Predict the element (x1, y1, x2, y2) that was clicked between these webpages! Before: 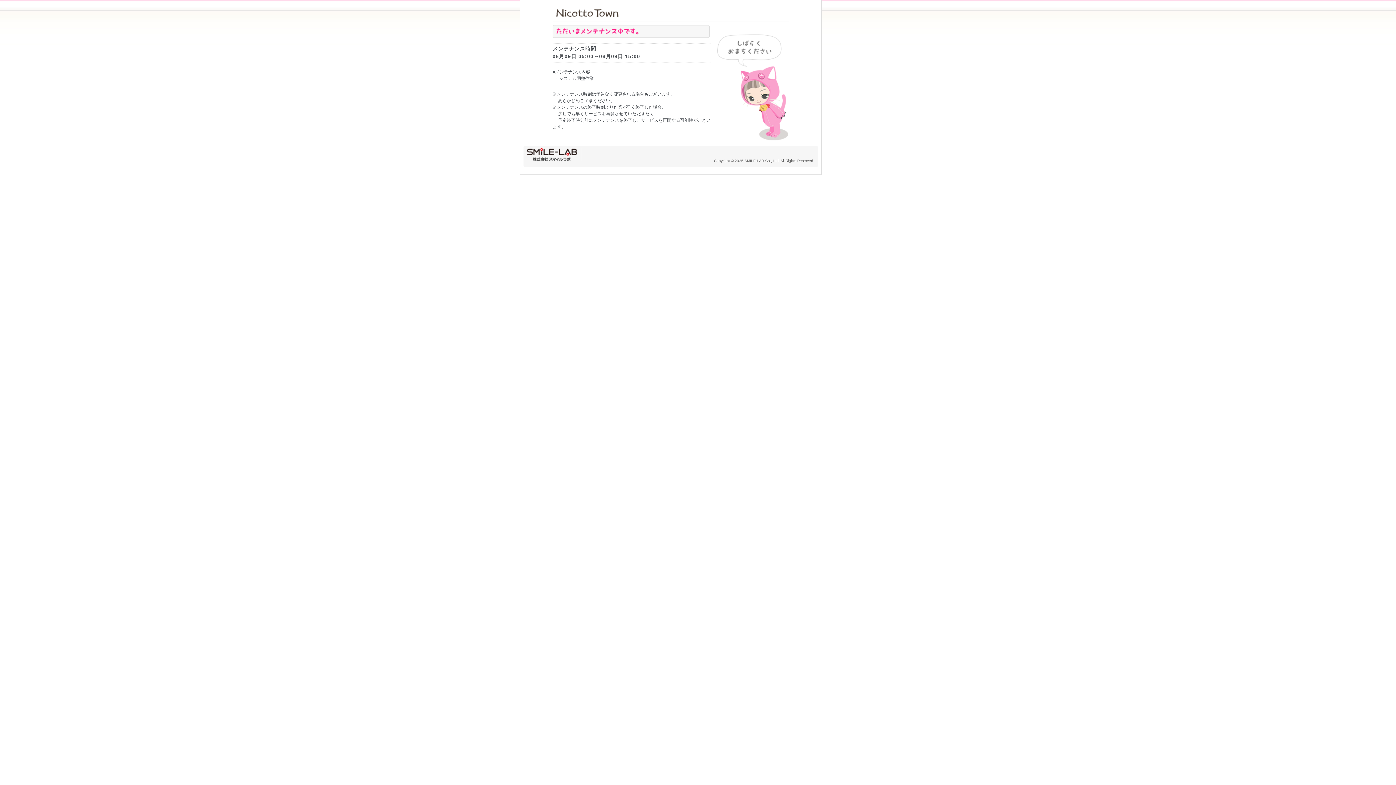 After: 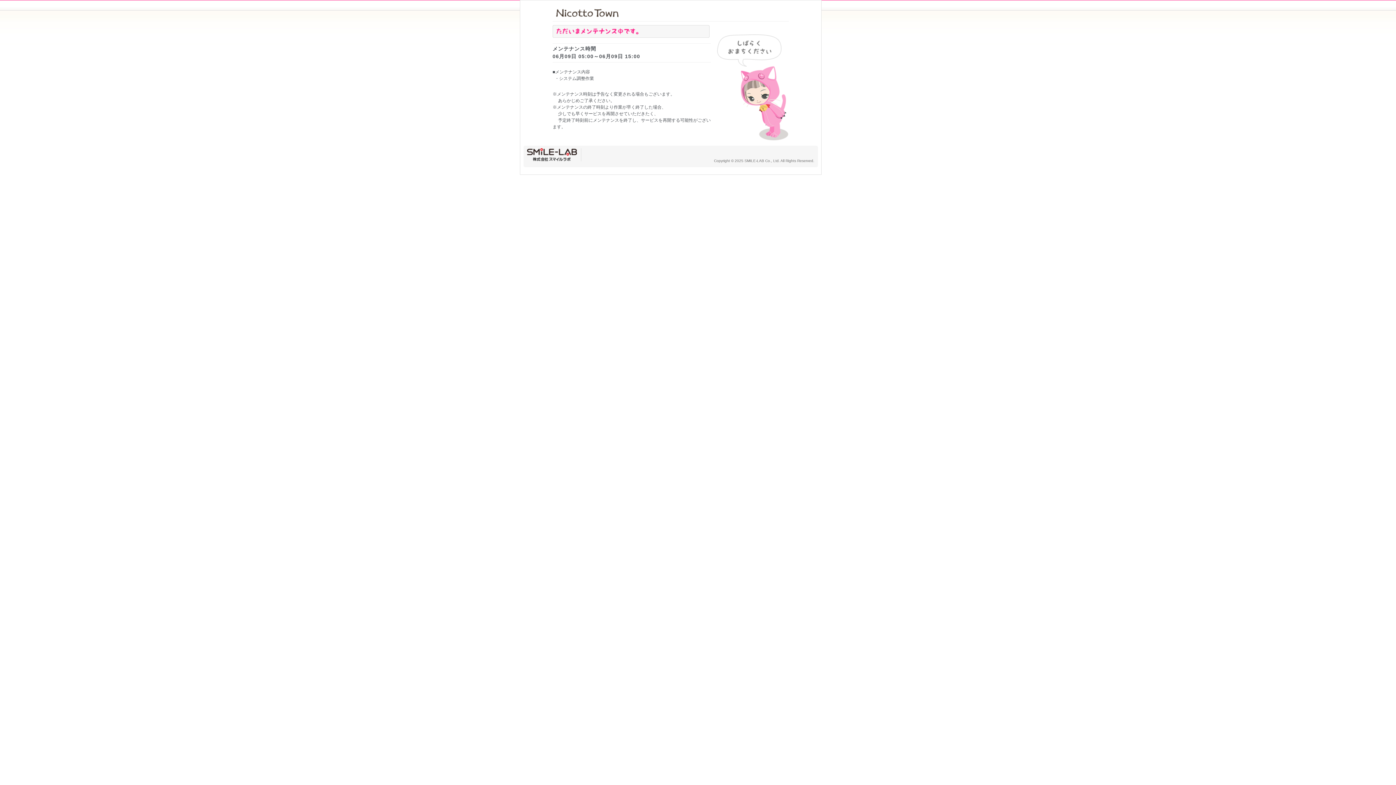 Action: bbox: (527, 156, 577, 161)